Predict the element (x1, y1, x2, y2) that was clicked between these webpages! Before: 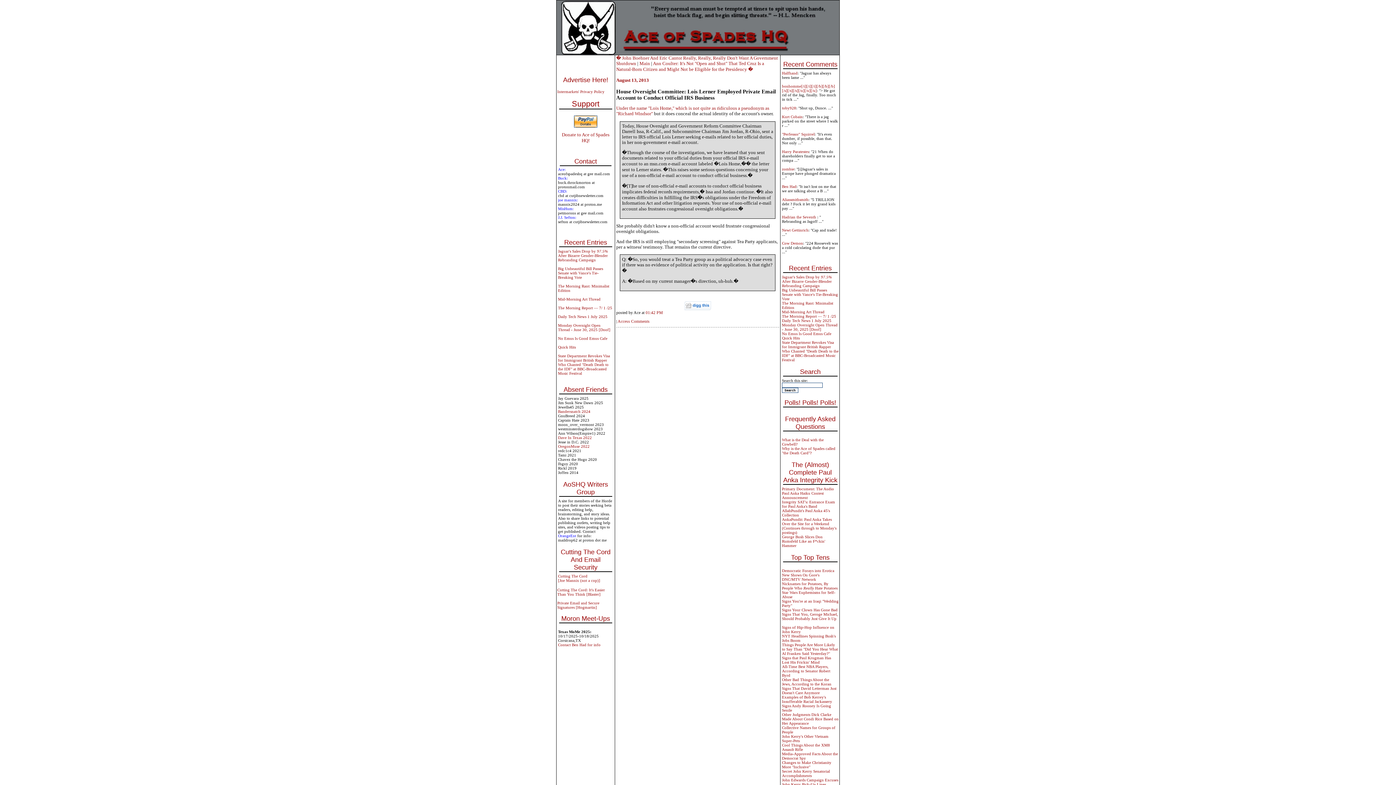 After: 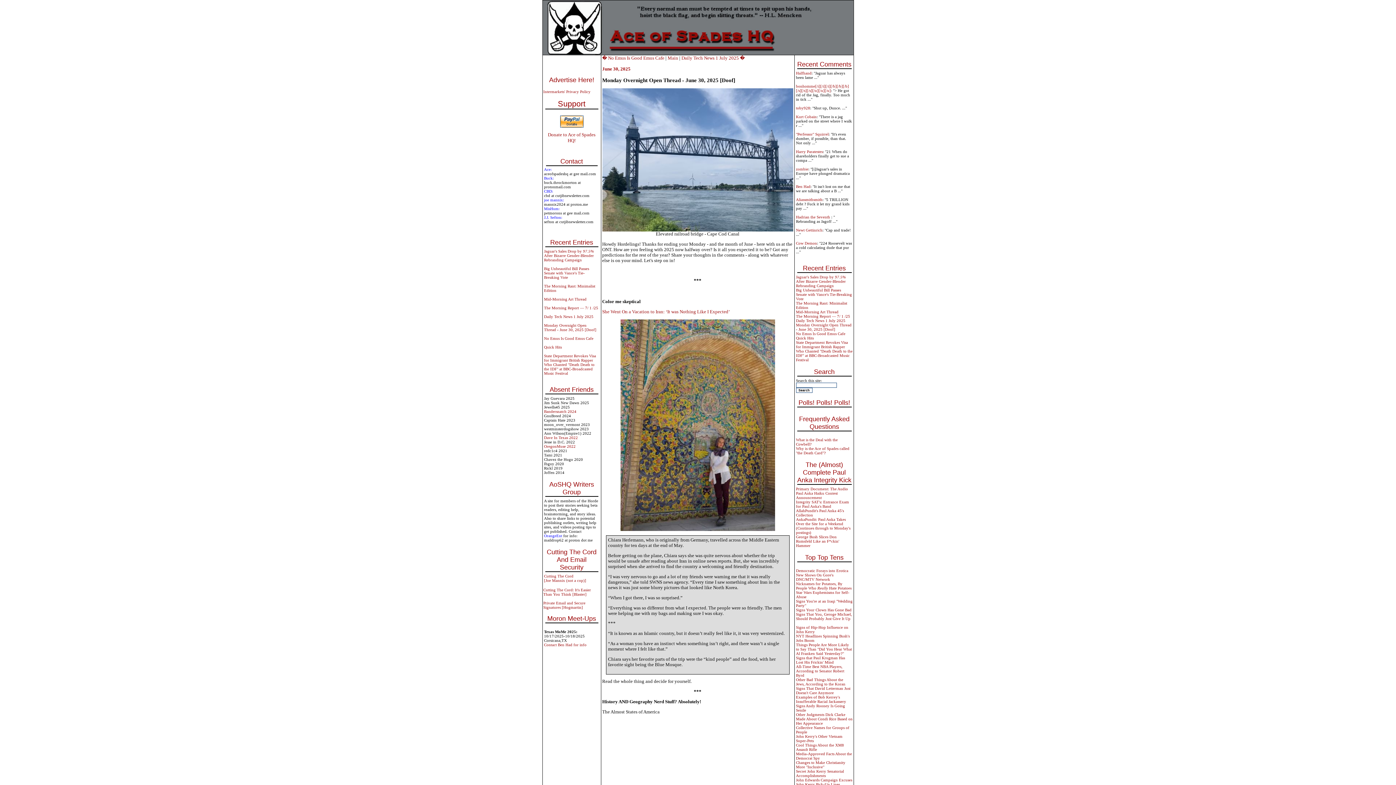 Action: label: Monday Overnight Open Thread - June 30, 2025 [Doof] bbox: (782, 322, 837, 331)